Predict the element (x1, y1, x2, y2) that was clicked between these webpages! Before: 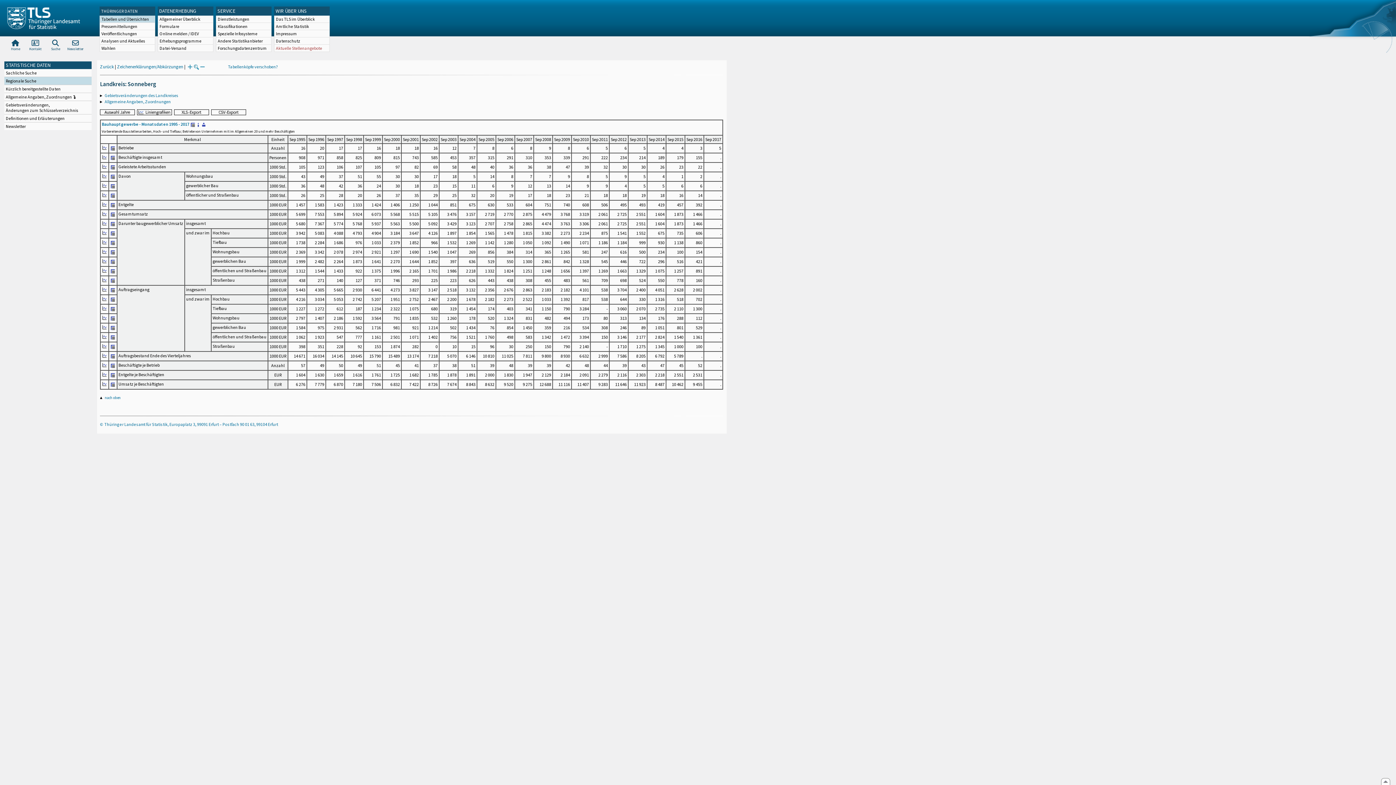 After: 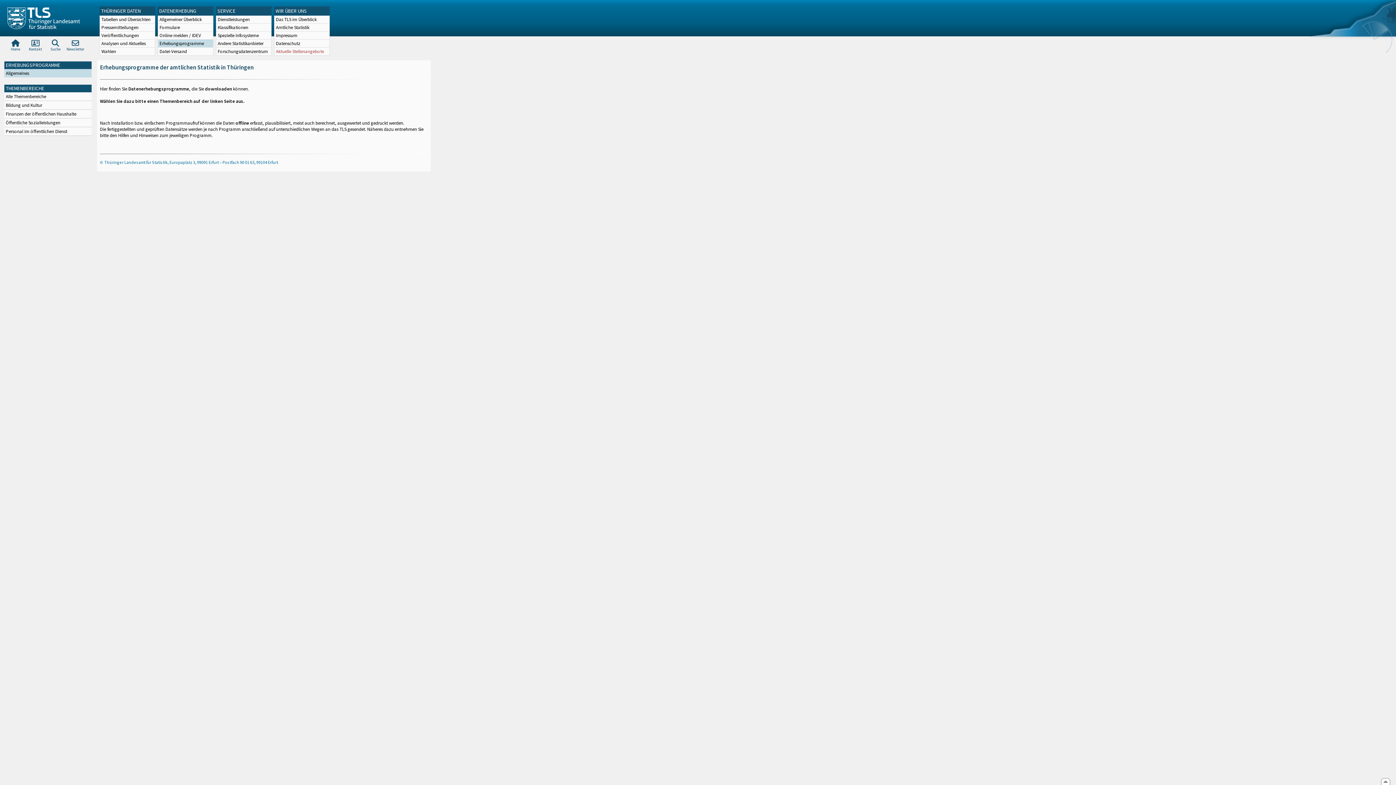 Action: label: Erhebungsprogramme bbox: (158, 37, 213, 44)